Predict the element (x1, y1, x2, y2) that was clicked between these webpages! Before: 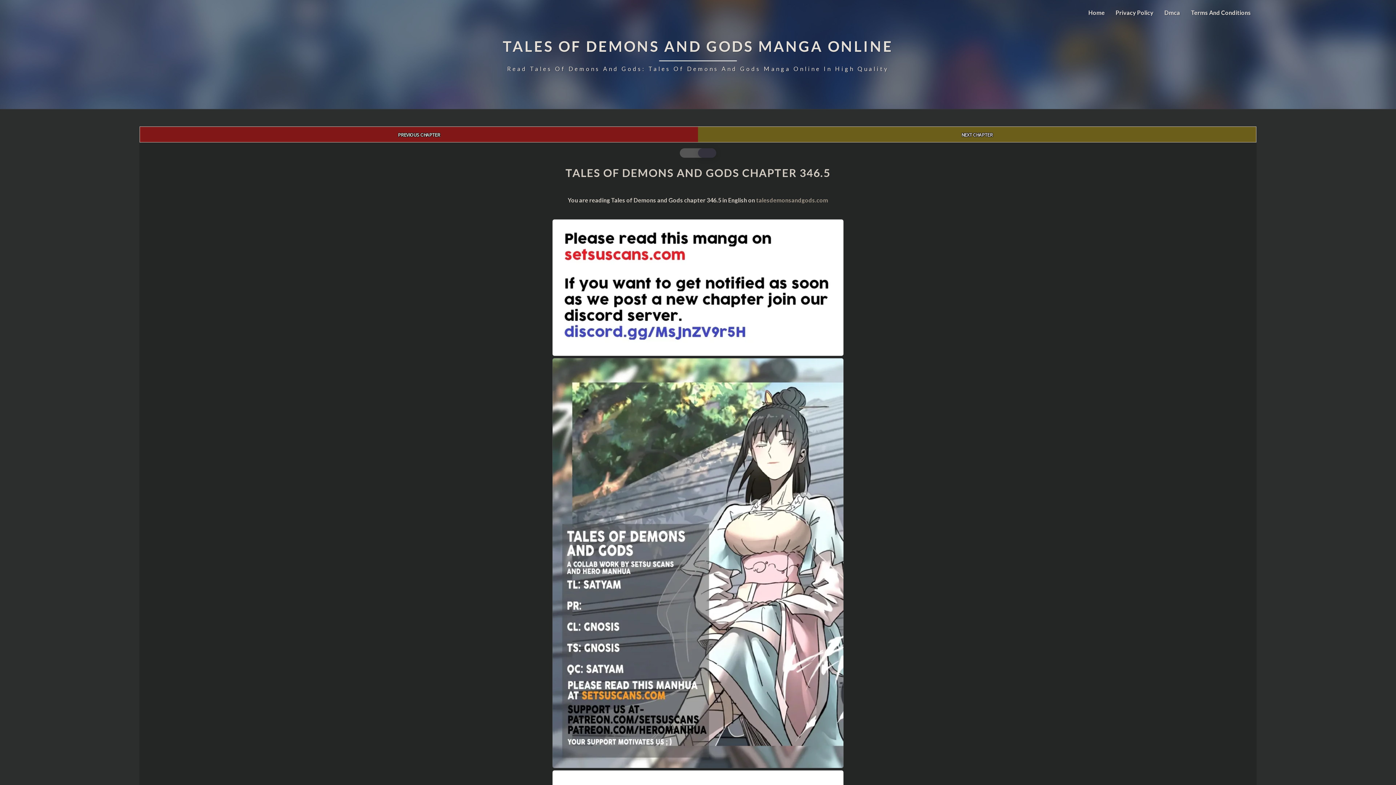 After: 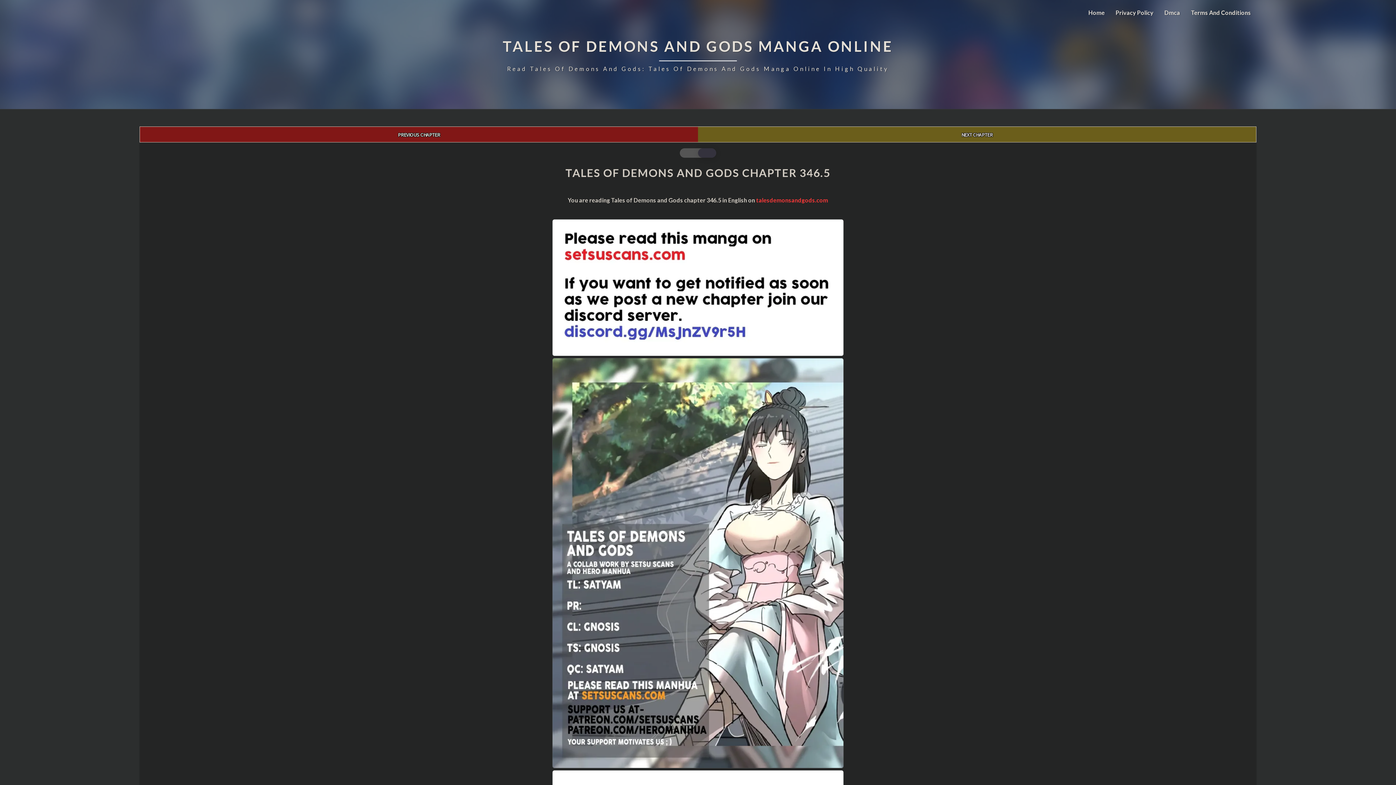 Action: label: talesdemonsandgods.com bbox: (756, 196, 828, 203)